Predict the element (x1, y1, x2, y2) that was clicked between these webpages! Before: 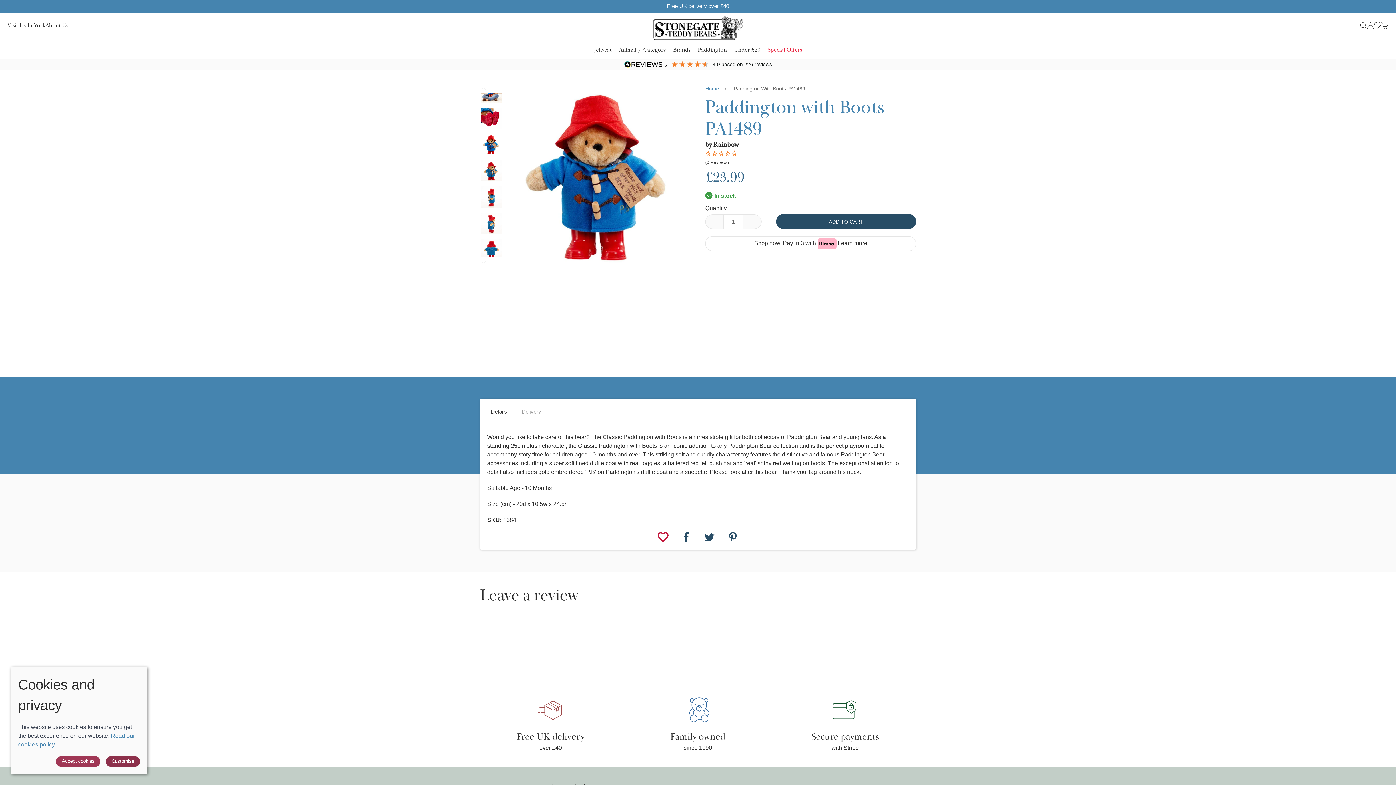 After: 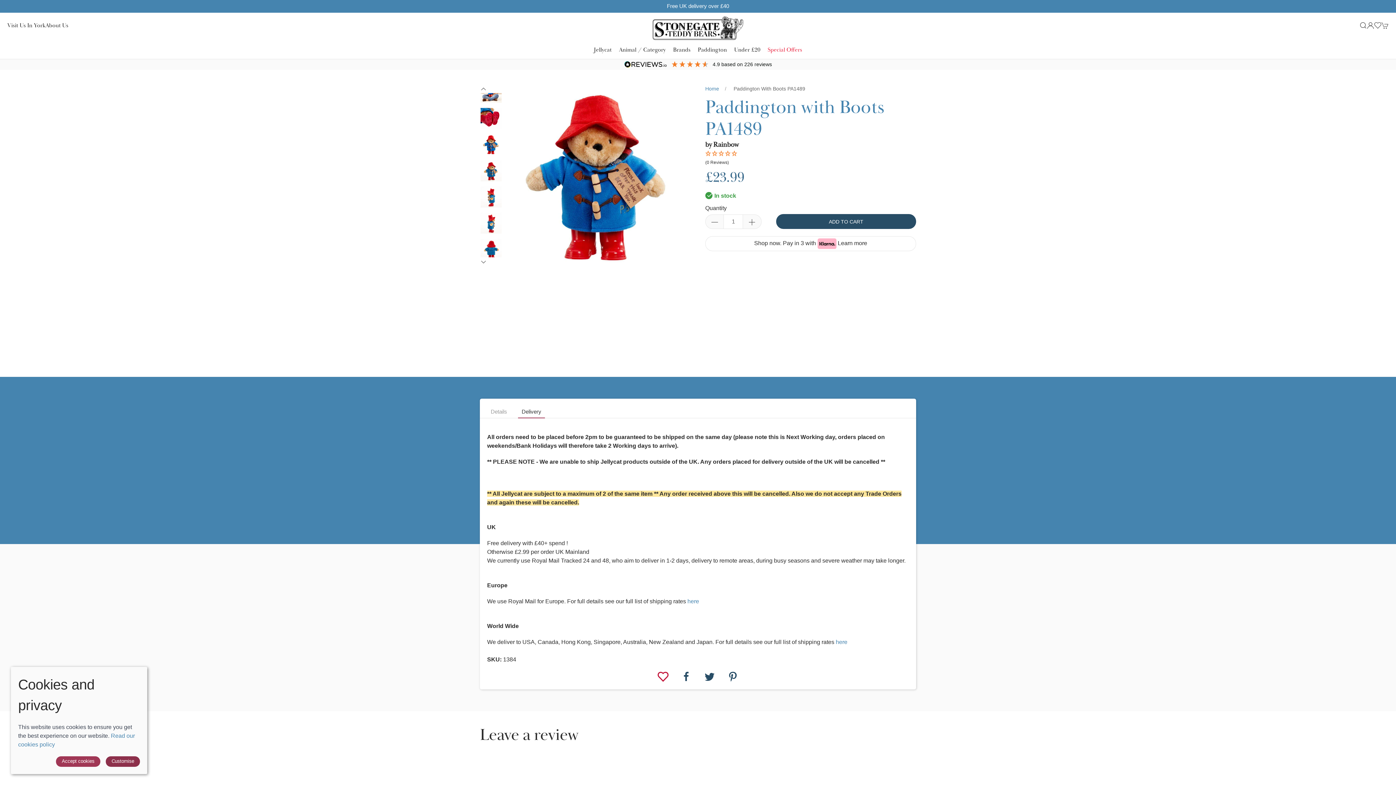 Action: label: Delivery bbox: (518, 406, 545, 418)